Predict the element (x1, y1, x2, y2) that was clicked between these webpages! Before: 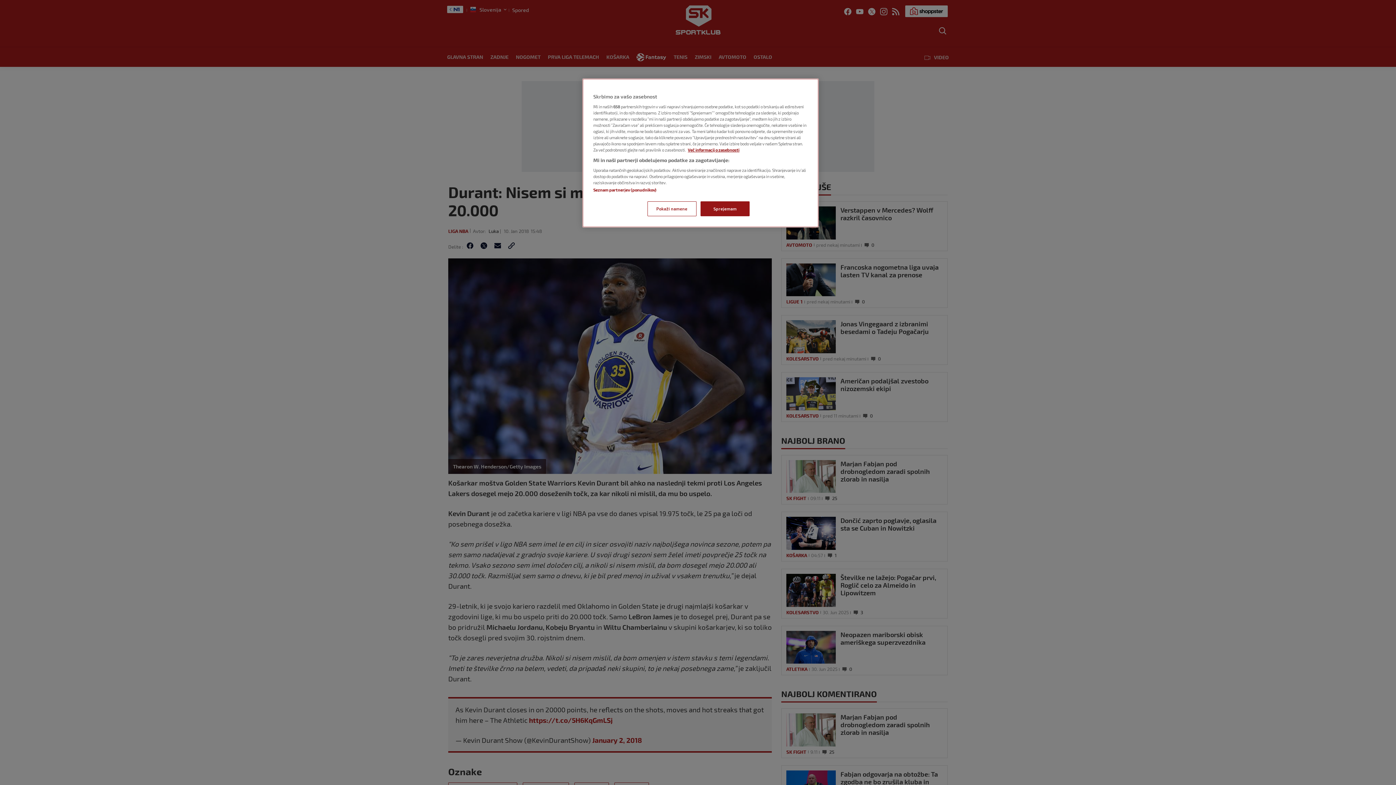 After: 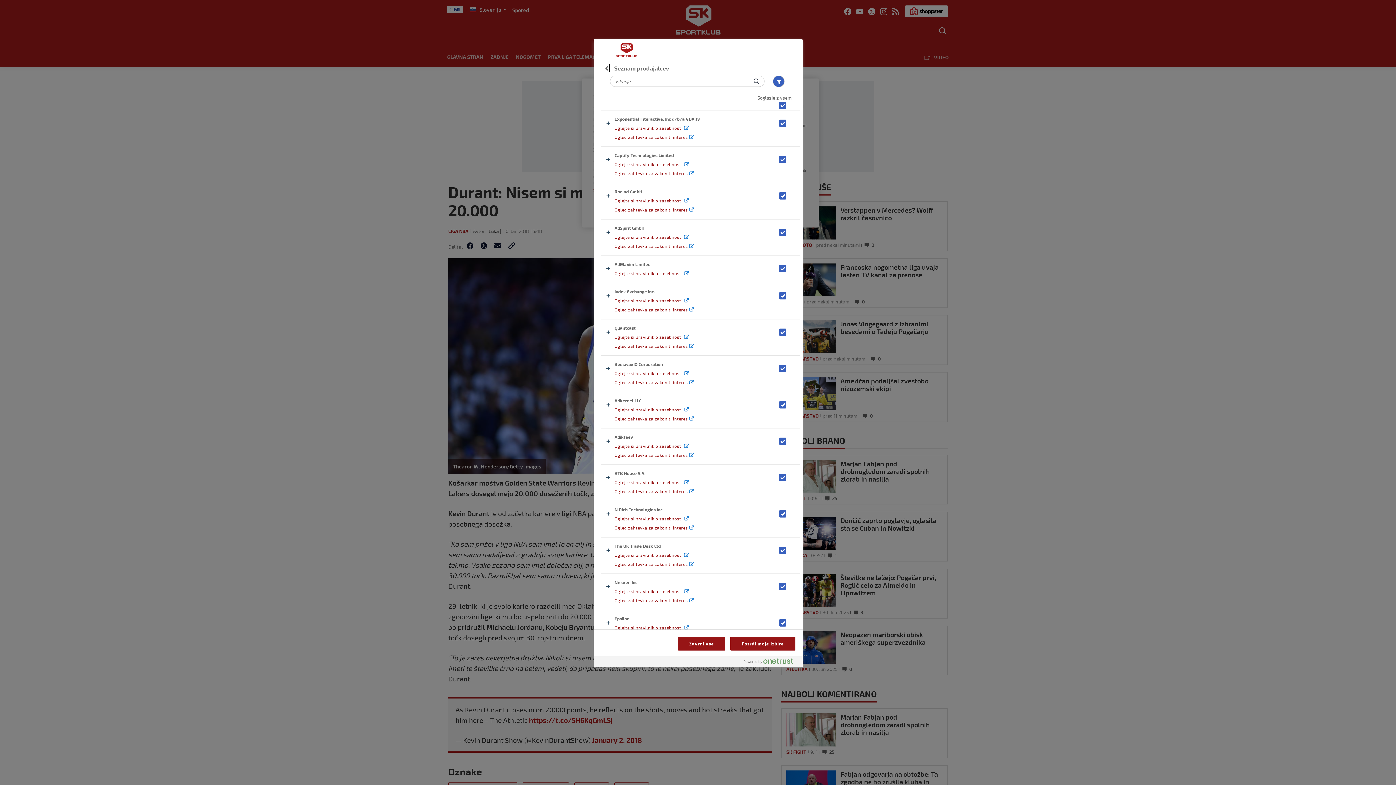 Action: bbox: (593, 187, 656, 192) label: Seznam partnerjev (ponudnikov)